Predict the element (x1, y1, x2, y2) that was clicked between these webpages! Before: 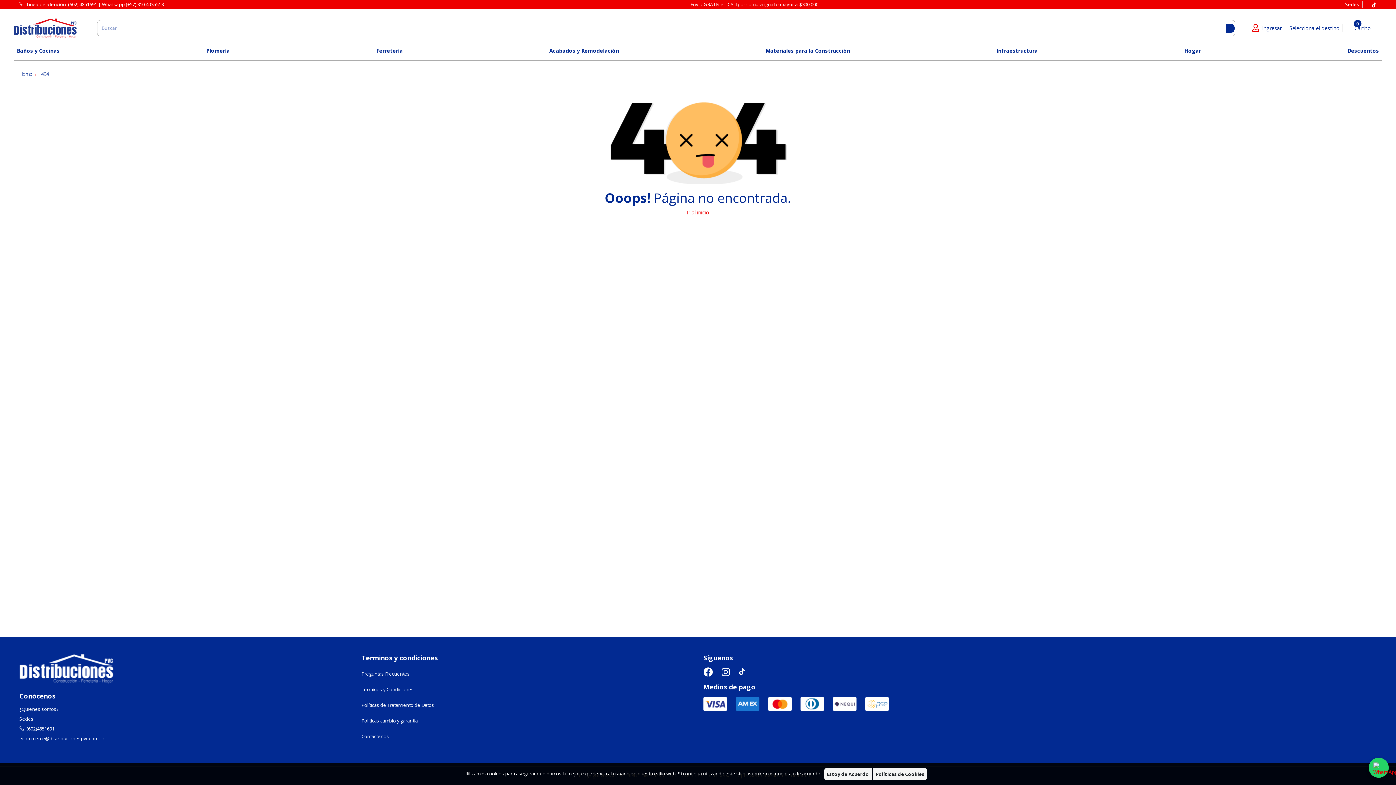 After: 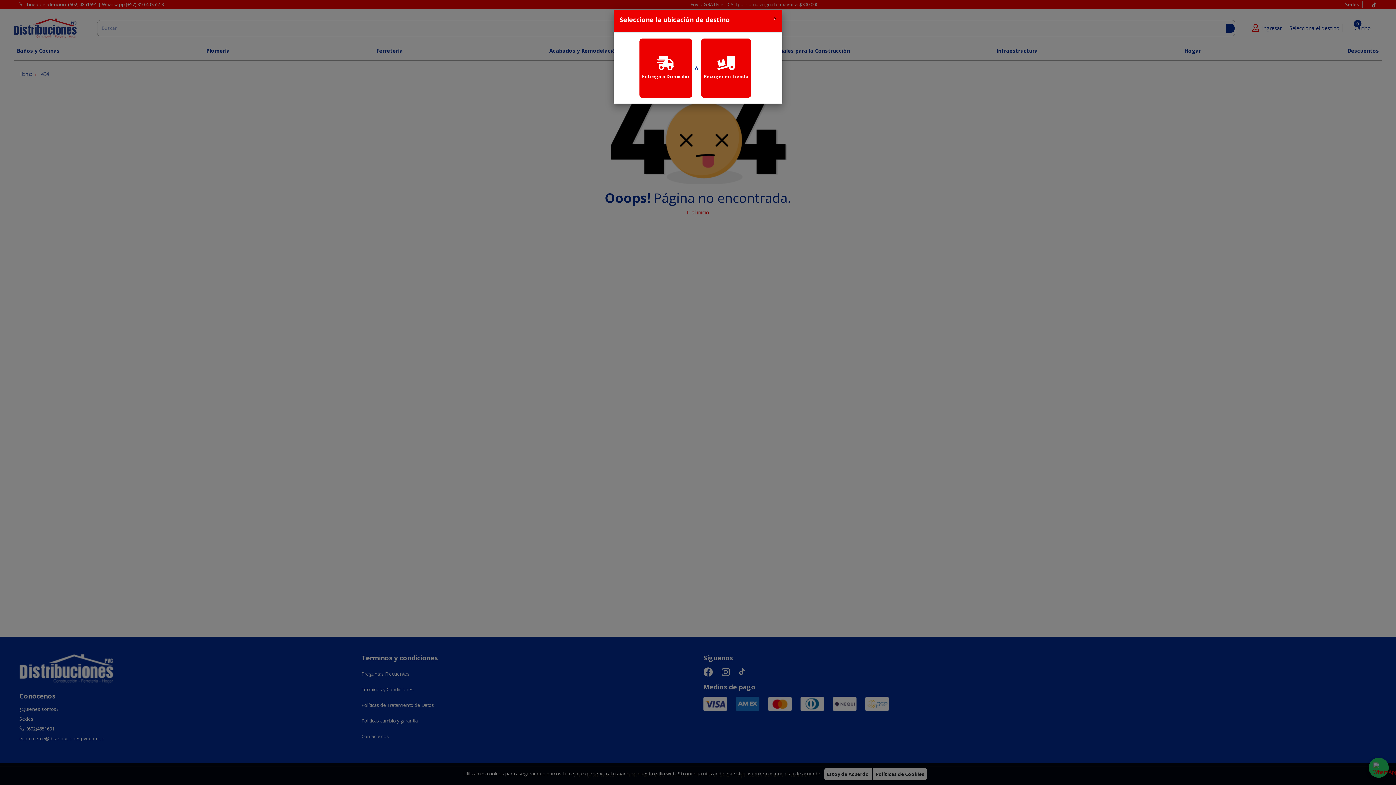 Action: label: Selecciona el destino bbox: (1288, 24, 1339, 32)